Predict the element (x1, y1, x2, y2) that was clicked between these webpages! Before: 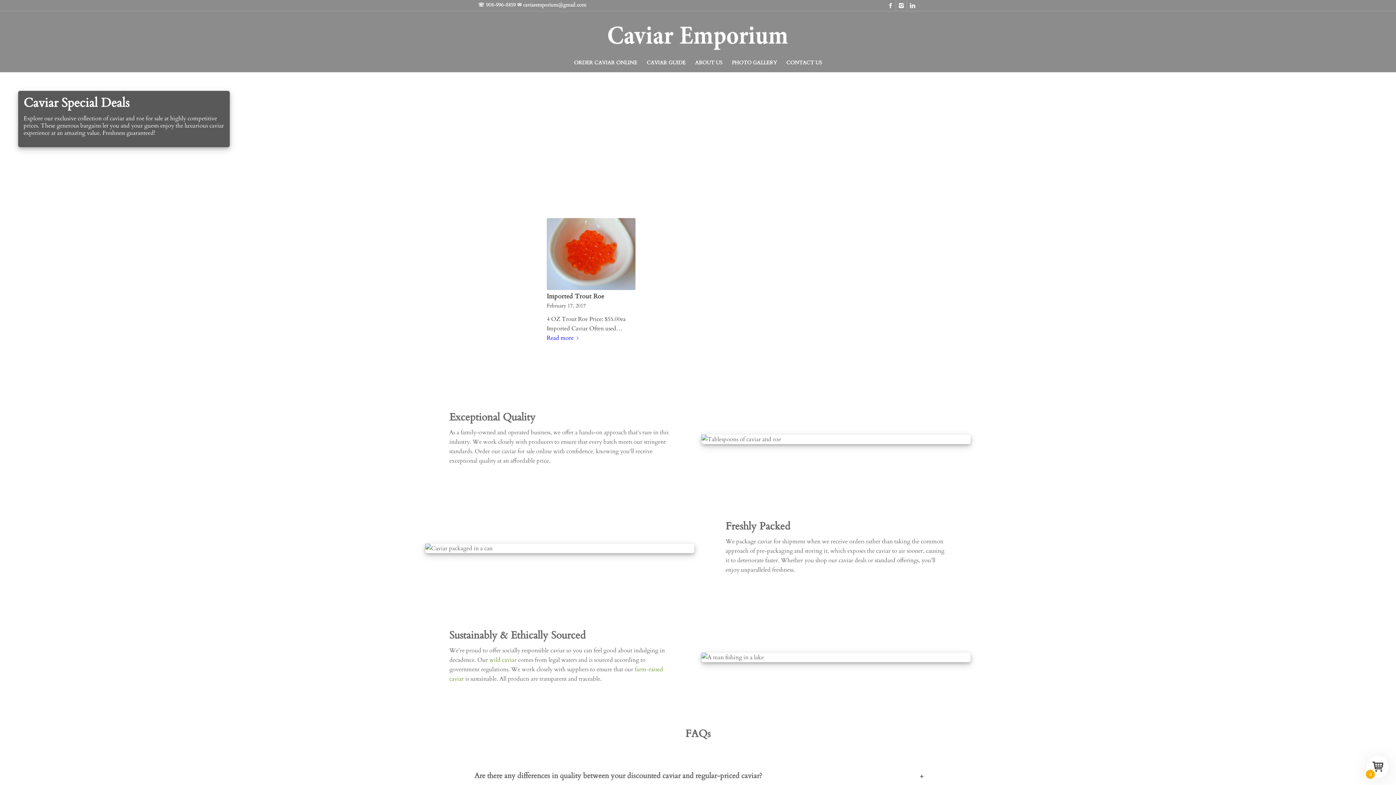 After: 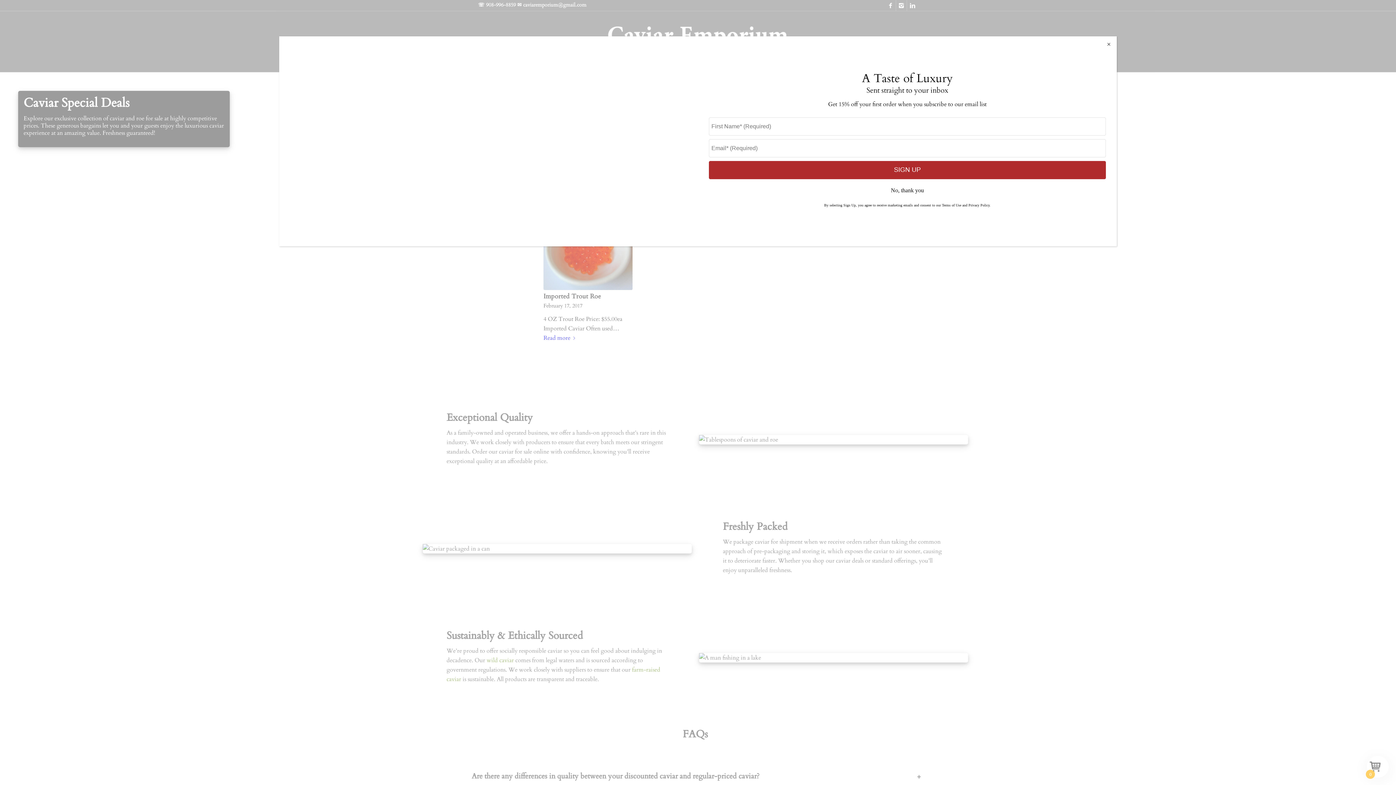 Action: label: 908-996-8859 bbox: (486, 1, 516, 8)